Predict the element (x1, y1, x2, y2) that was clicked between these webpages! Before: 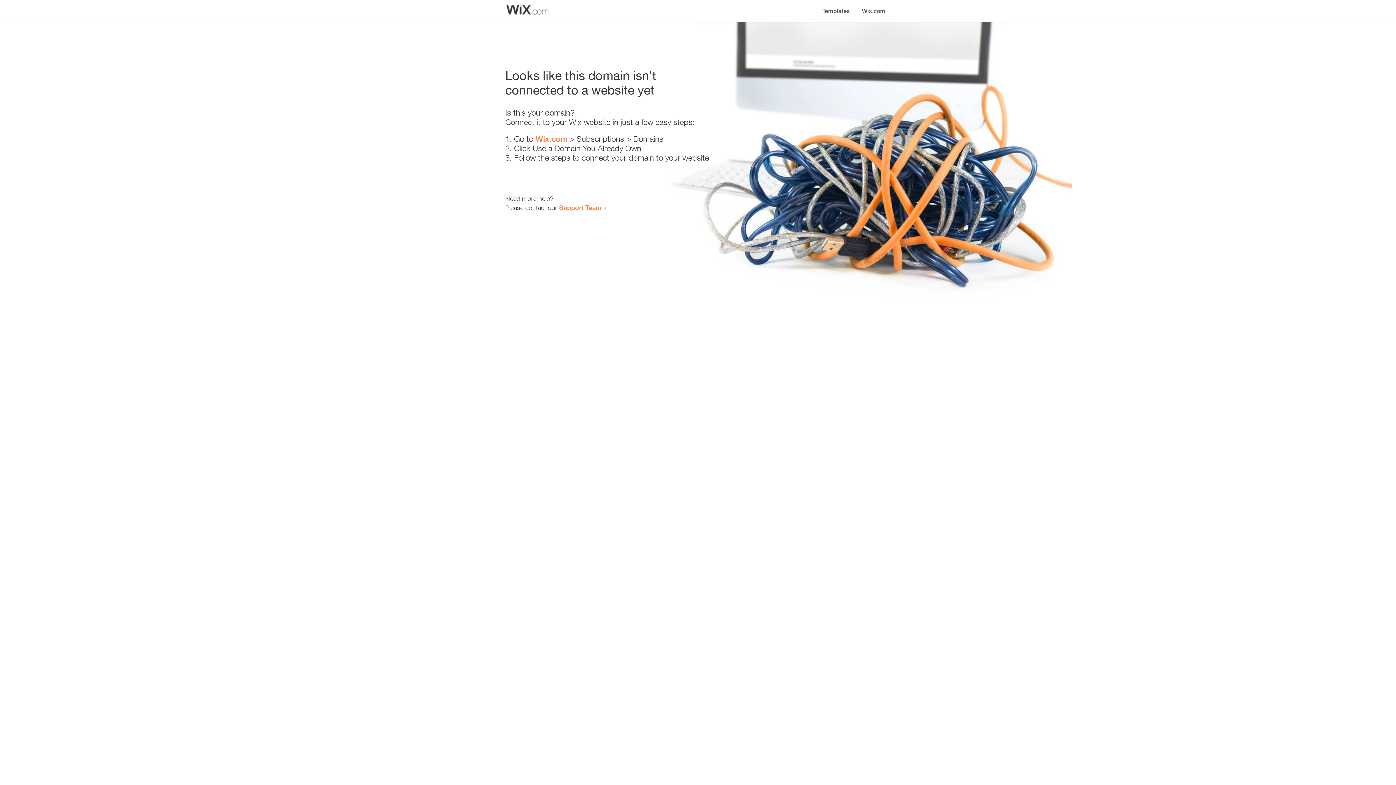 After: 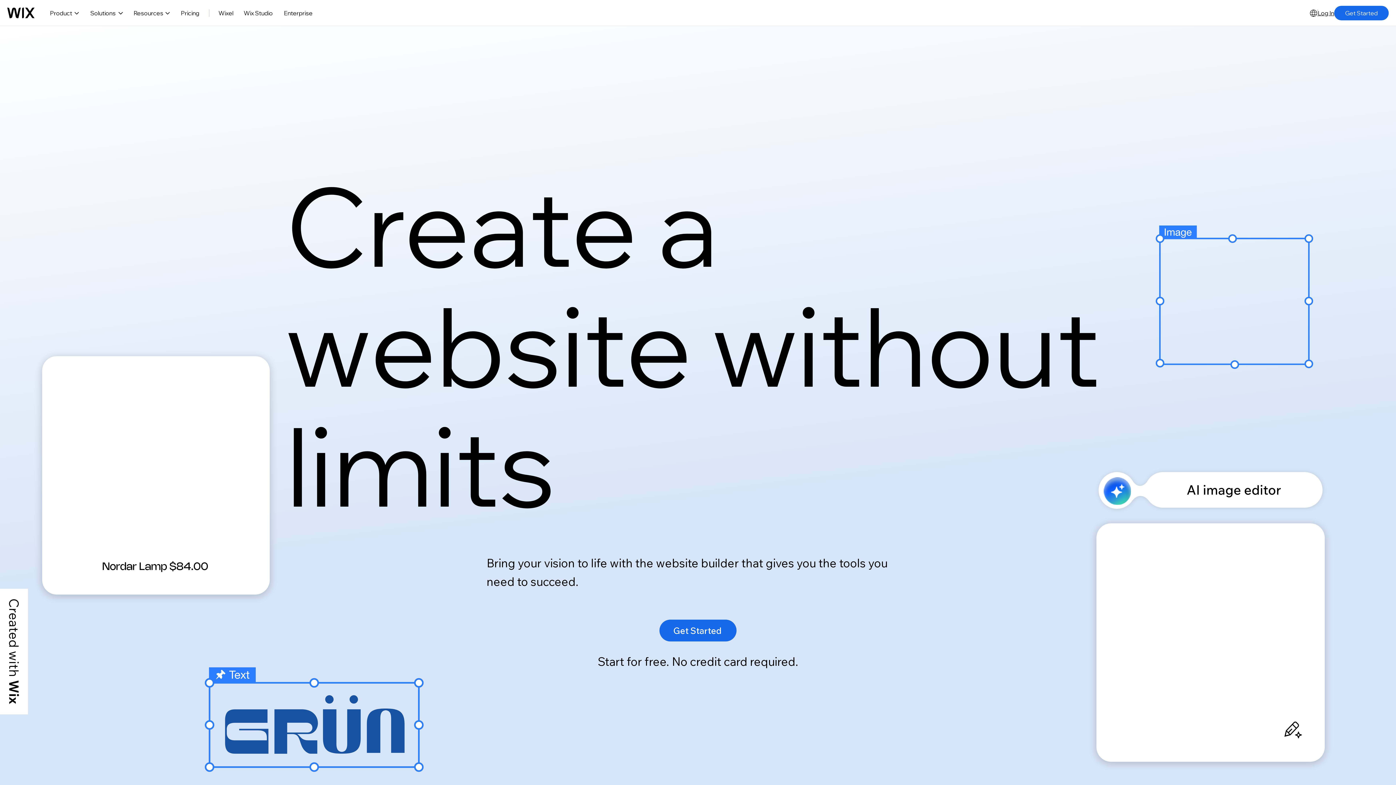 Action: bbox: (856, 0, 890, 14) label: Wix.com